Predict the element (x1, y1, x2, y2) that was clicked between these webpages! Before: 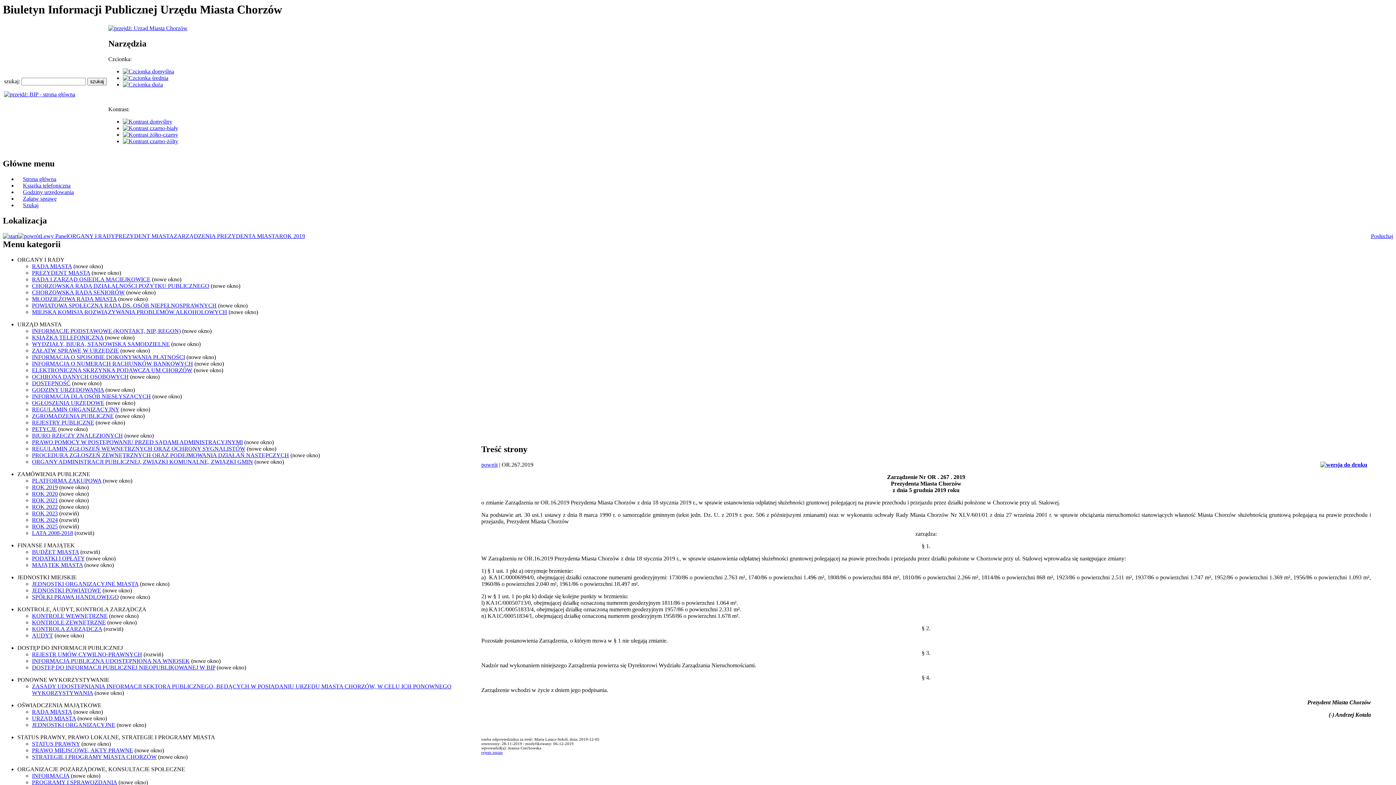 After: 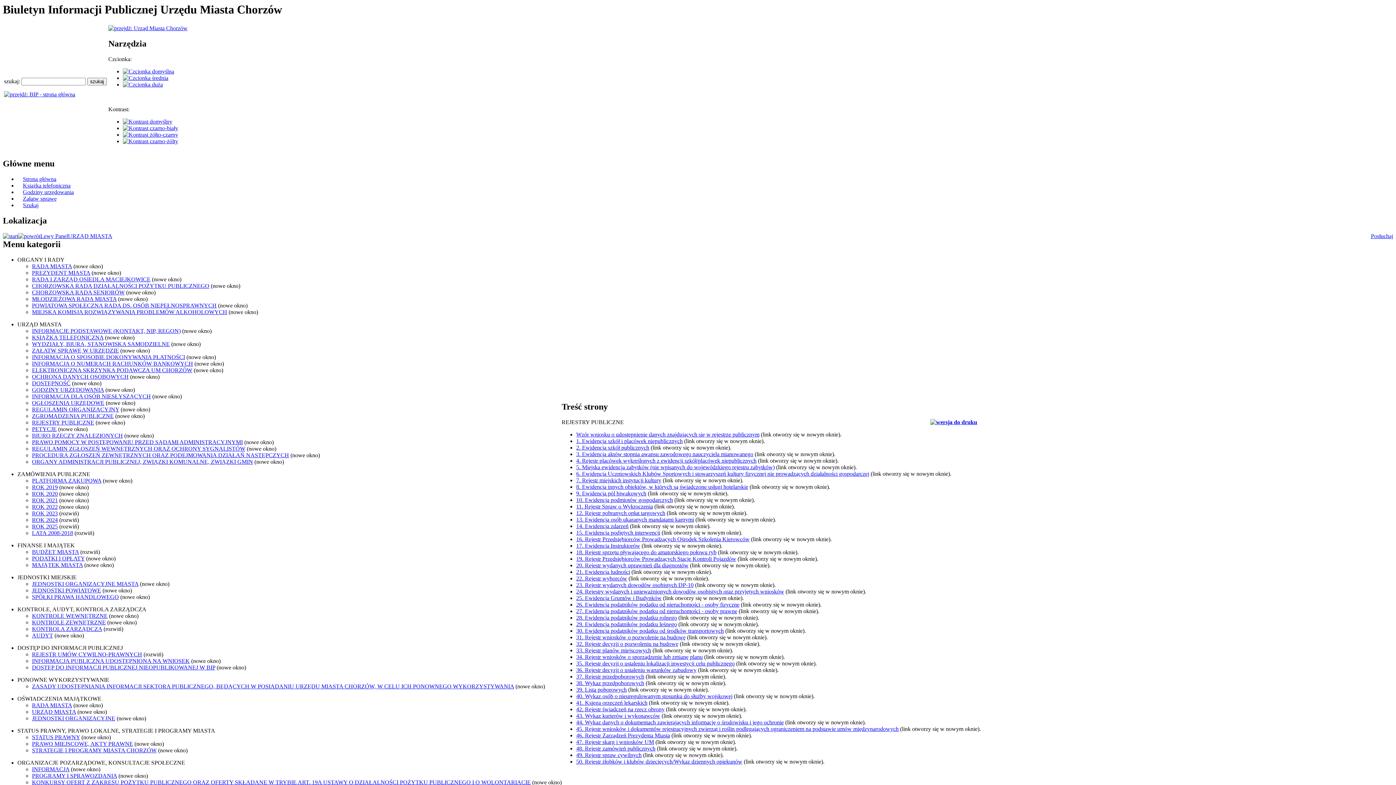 Action: bbox: (32, 419, 94, 425) label: REJESTRY PUBLICZNE